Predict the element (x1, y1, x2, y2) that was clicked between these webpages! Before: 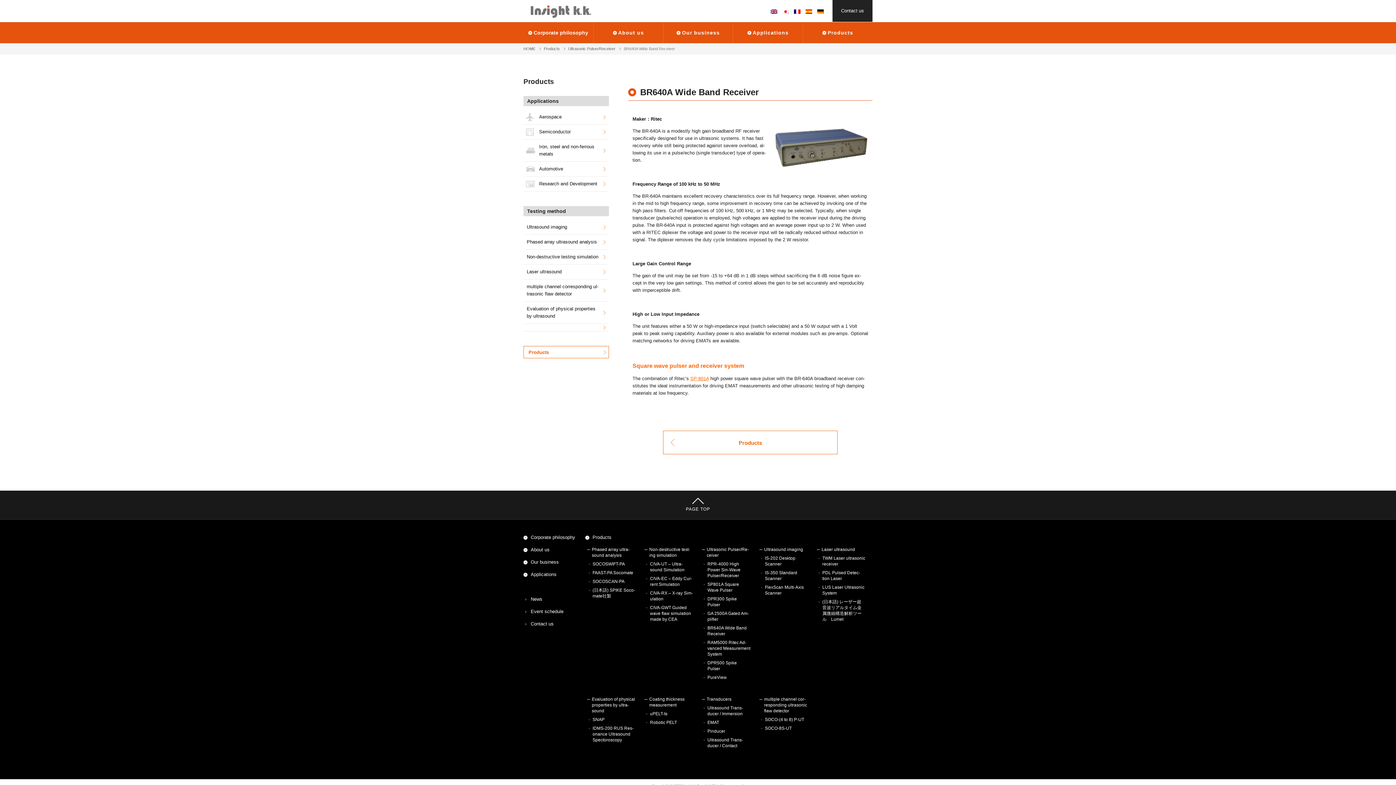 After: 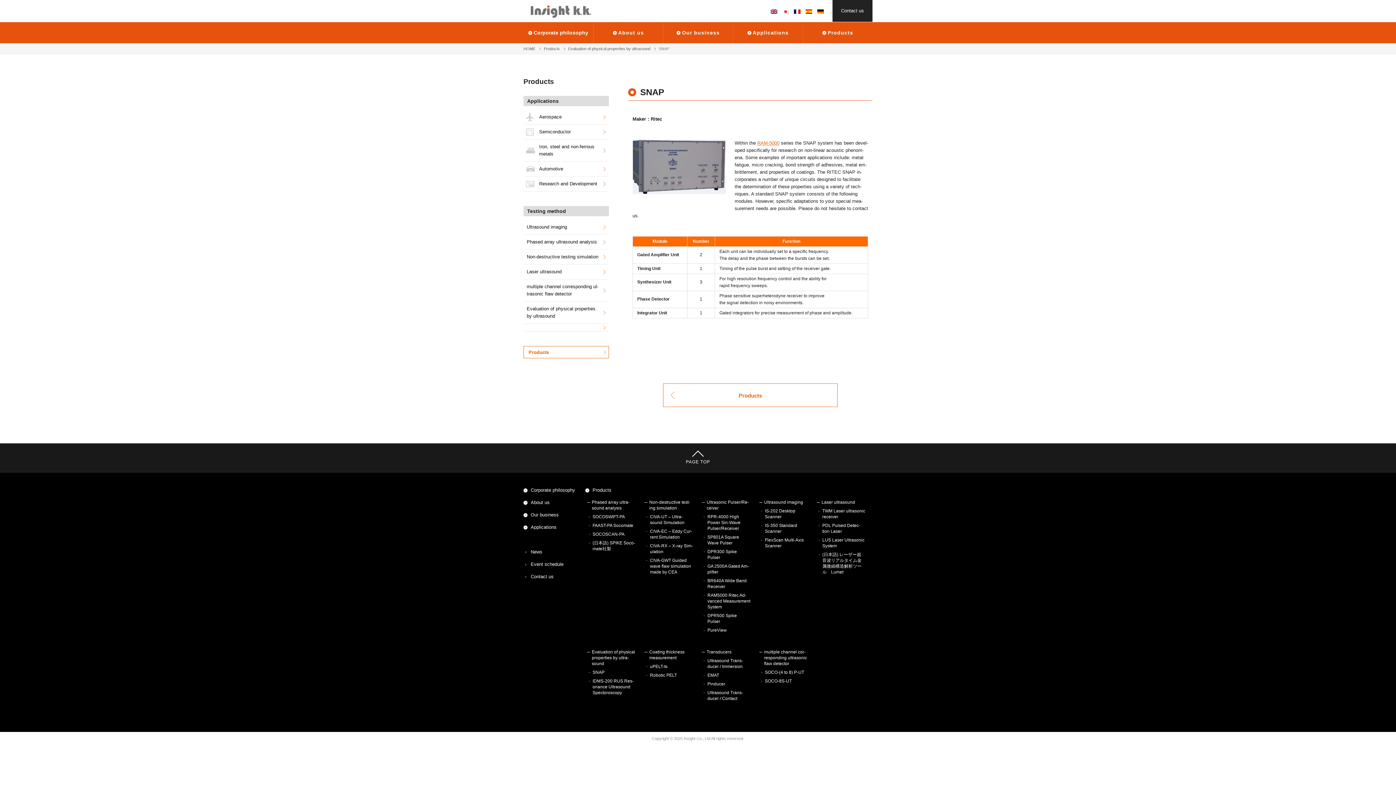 Action: label: SNAP bbox: (592, 717, 604, 722)